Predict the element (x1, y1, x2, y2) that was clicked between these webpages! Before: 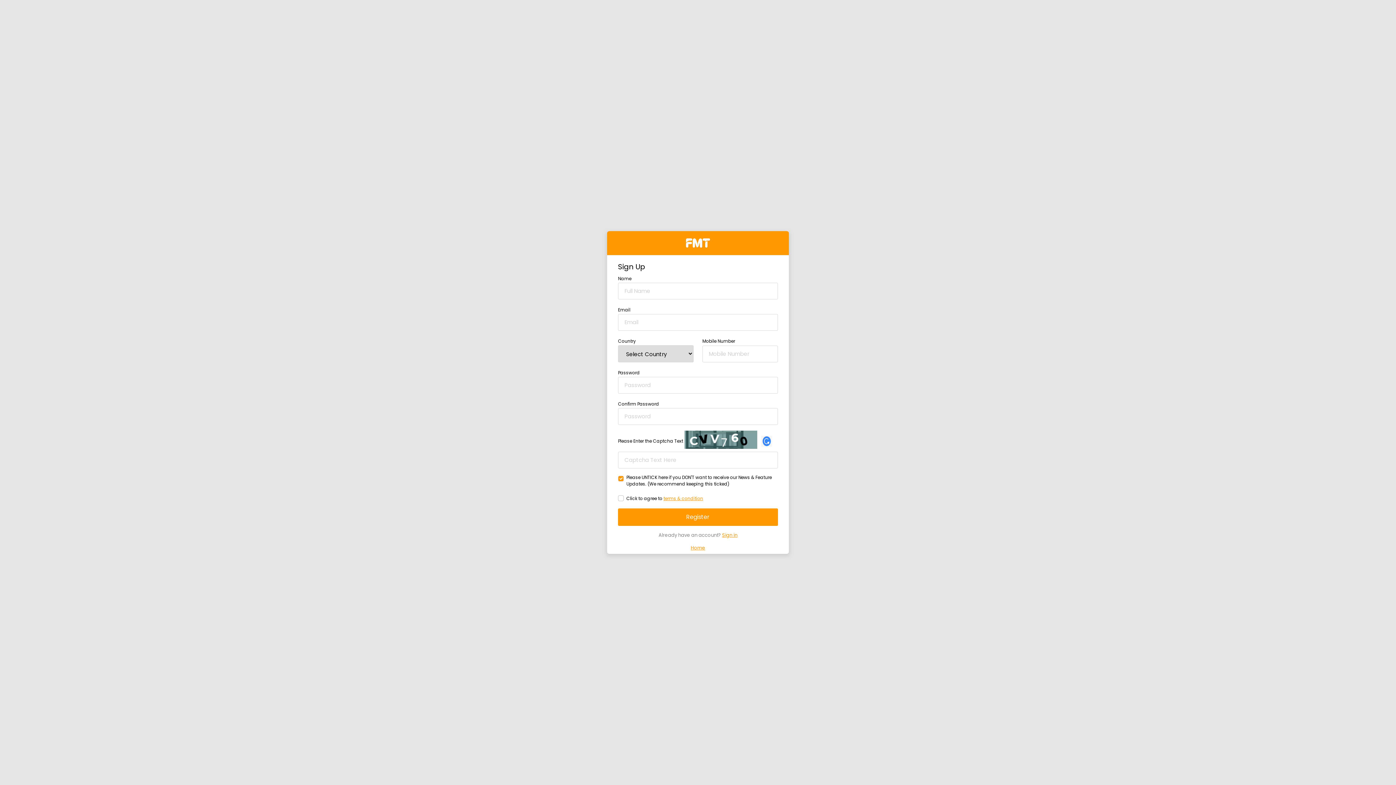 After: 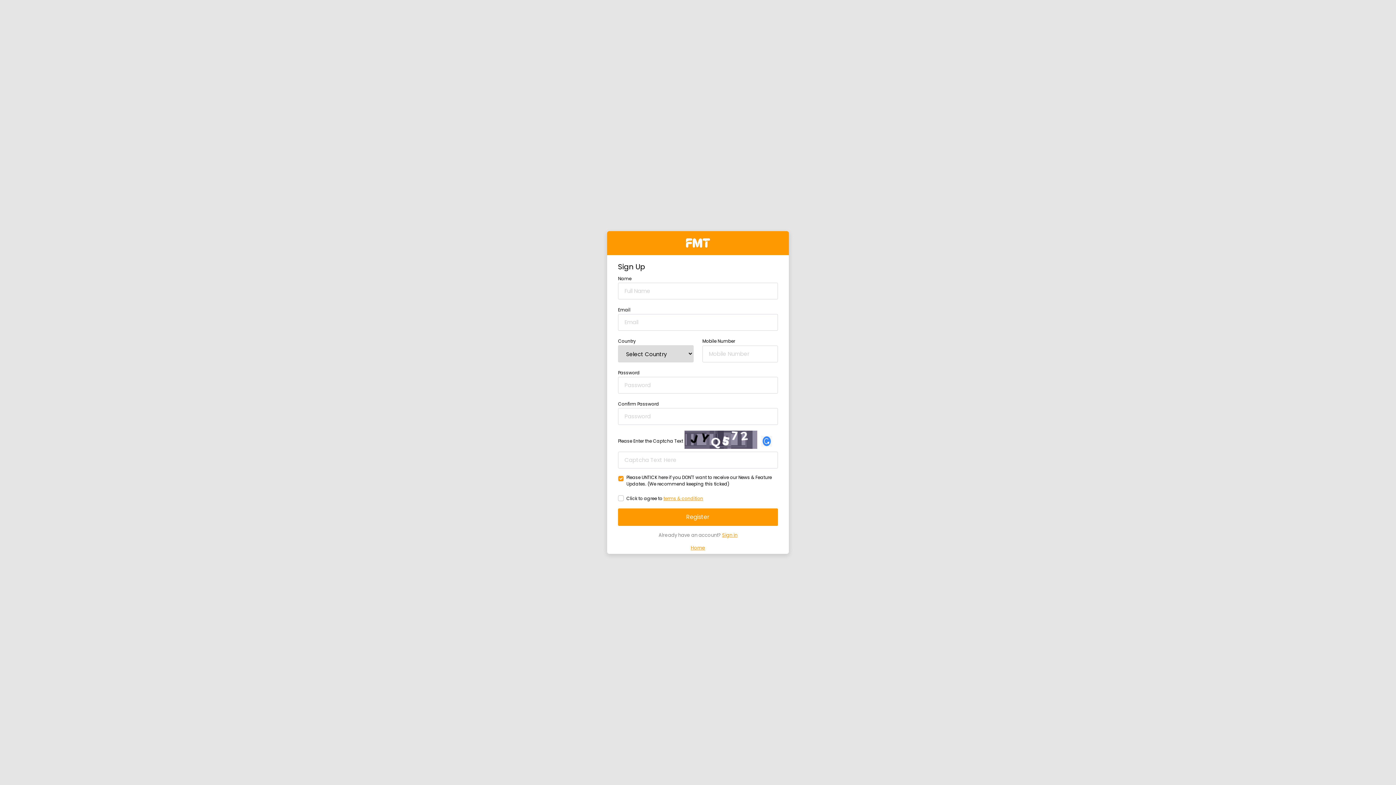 Action: label: terms & condition bbox: (663, 495, 703, 501)